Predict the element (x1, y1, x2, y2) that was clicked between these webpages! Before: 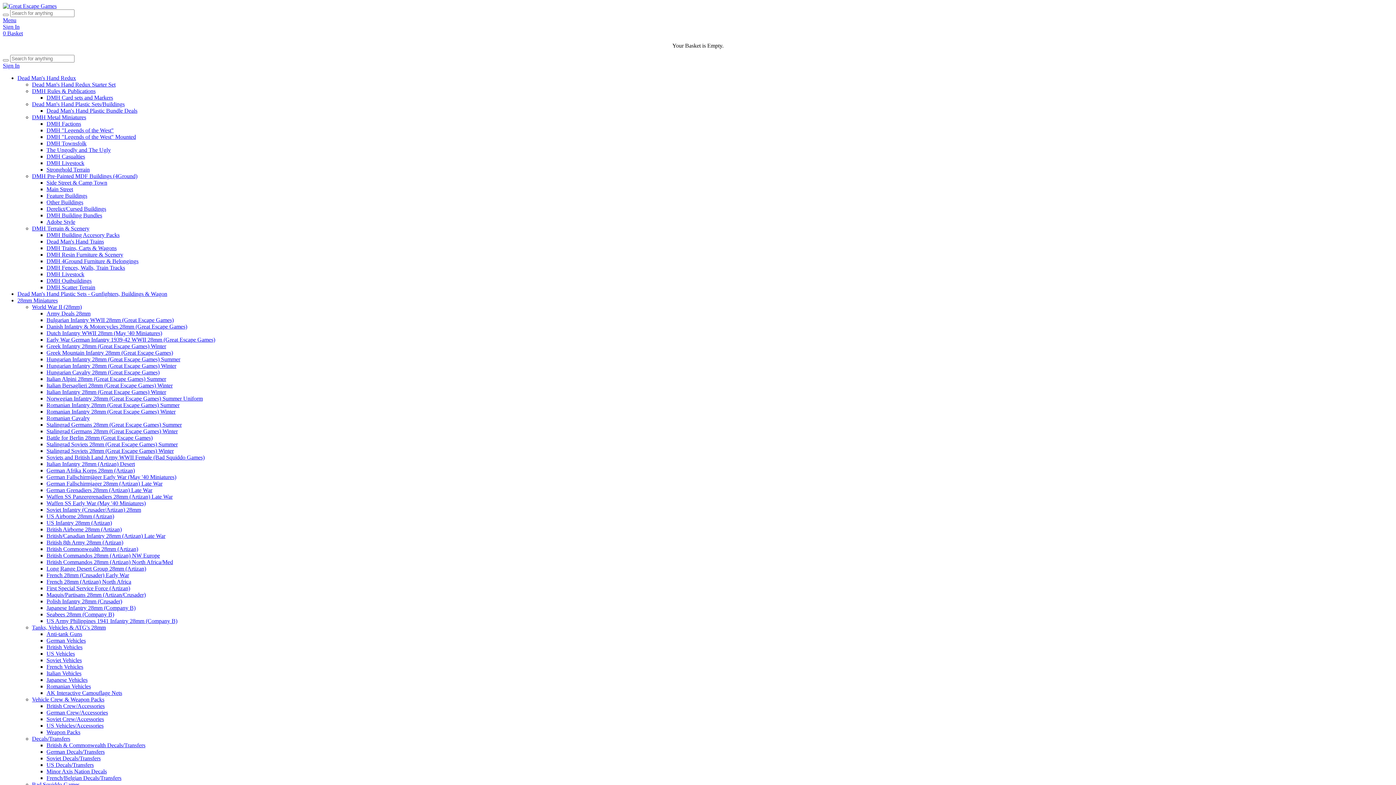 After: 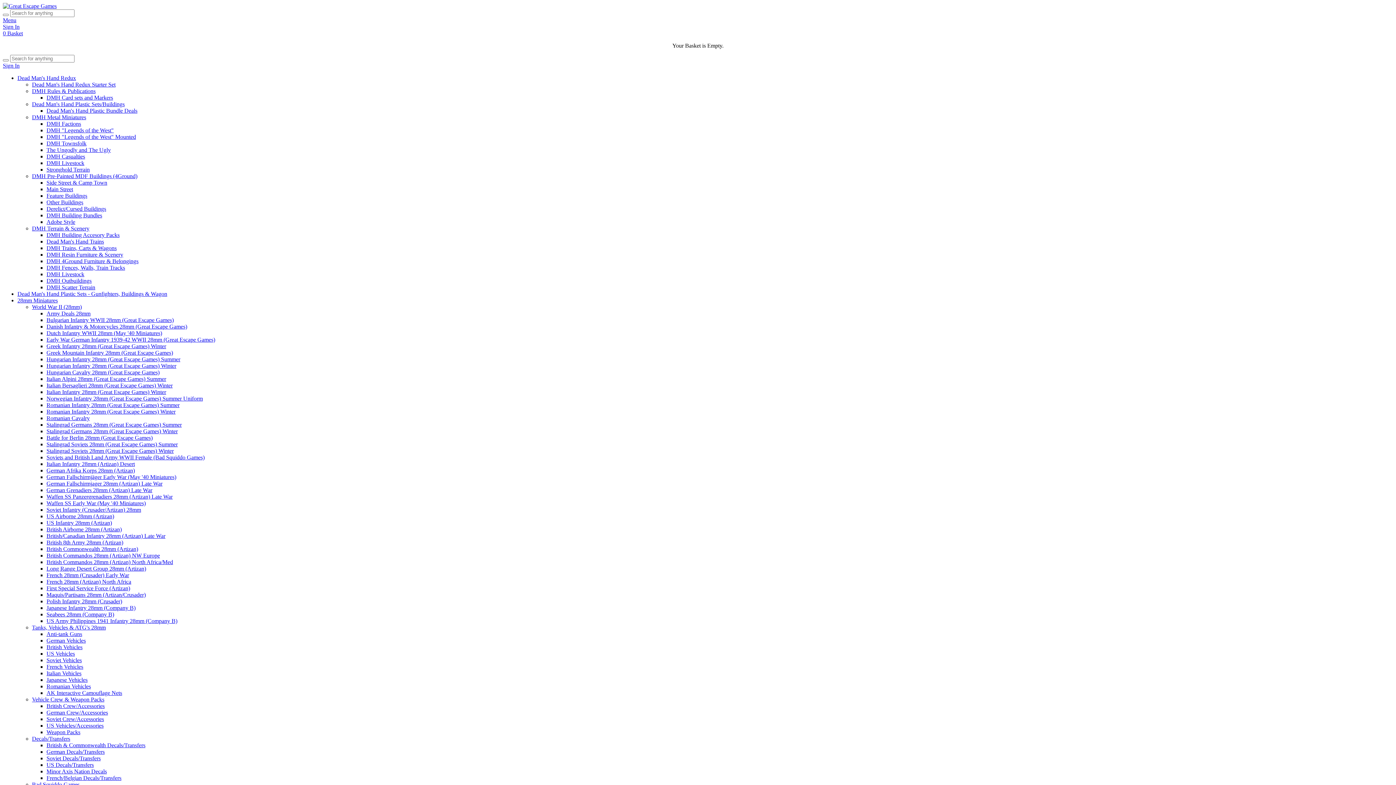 Action: bbox: (46, 369, 159, 375) label: Hungarian Cavalry 28mm (Great Escape Games)